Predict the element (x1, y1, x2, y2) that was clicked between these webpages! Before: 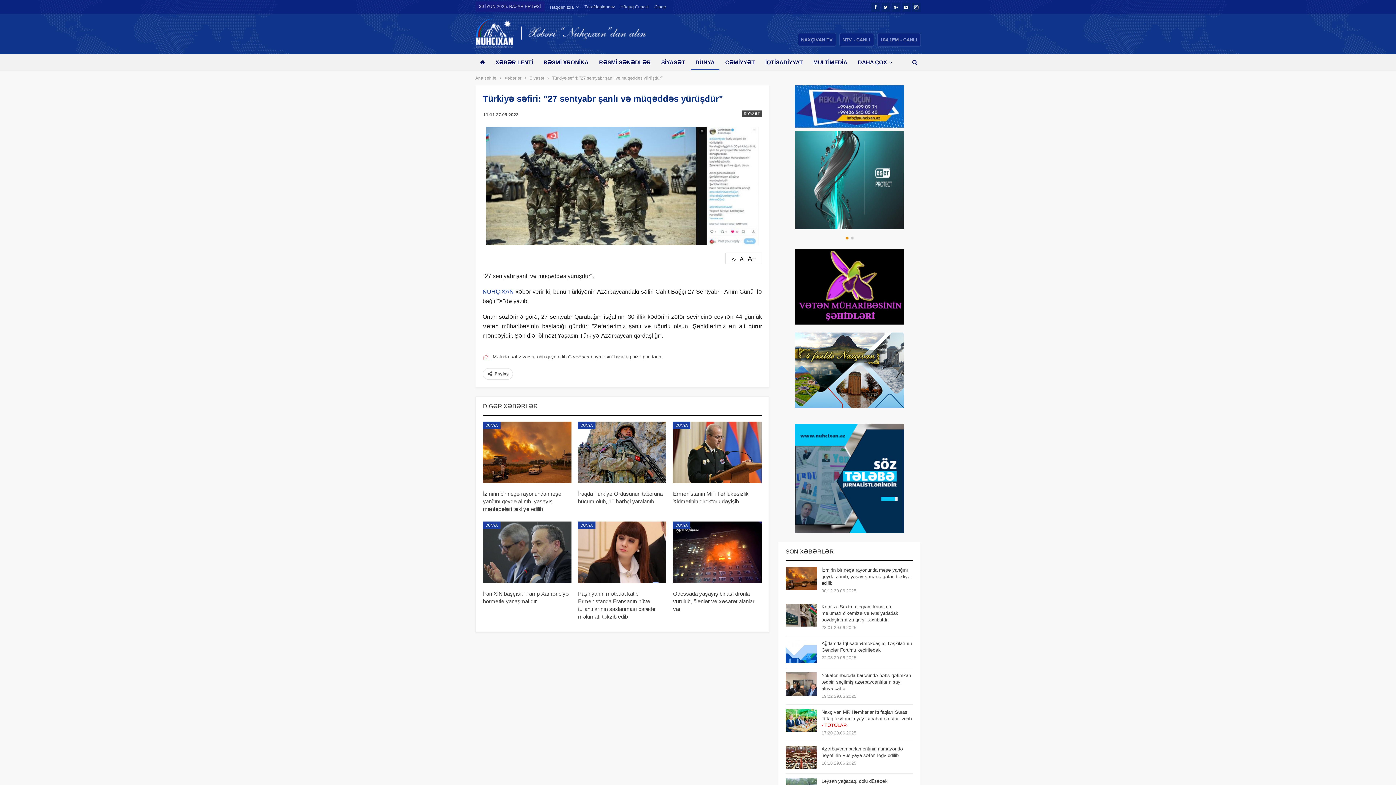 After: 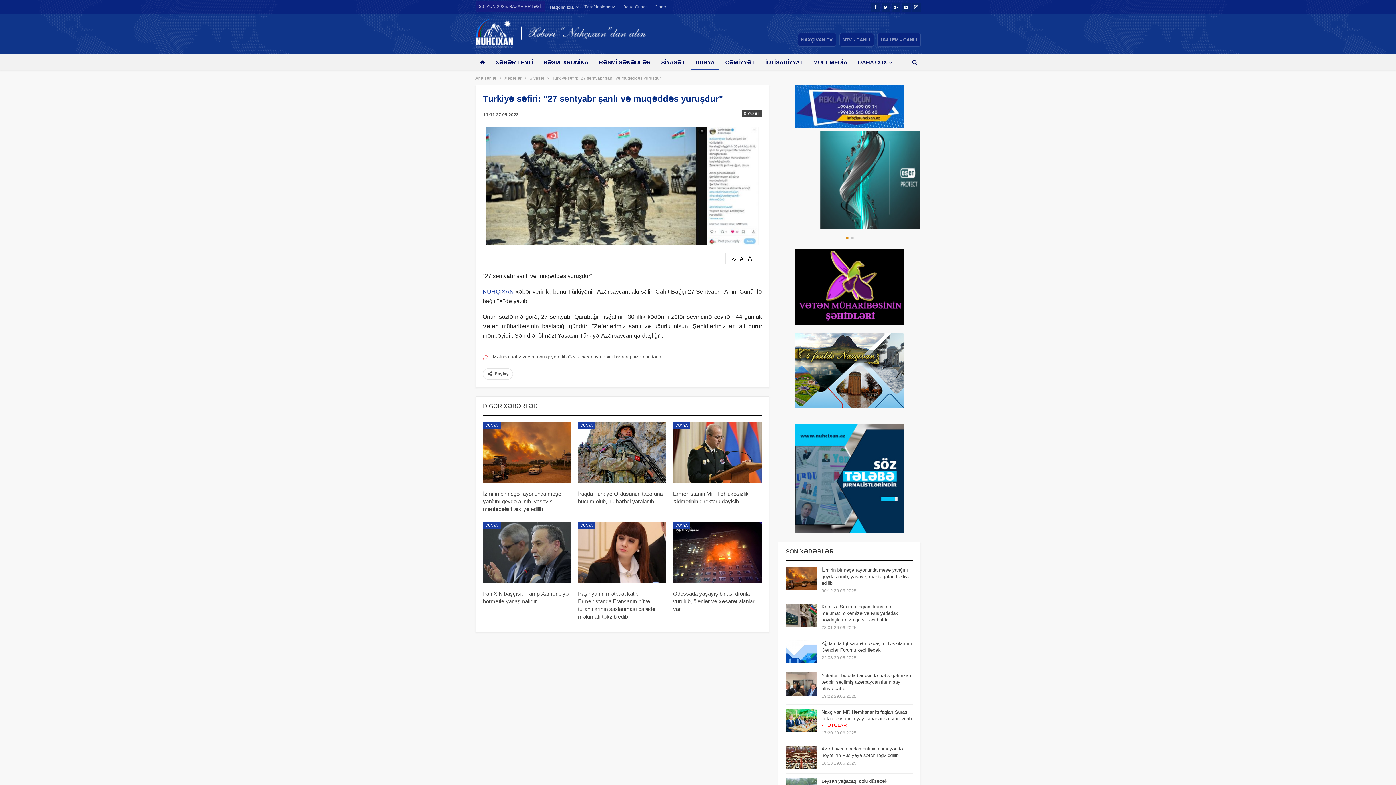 Action: label: A bbox: (740, 255, 744, 262)